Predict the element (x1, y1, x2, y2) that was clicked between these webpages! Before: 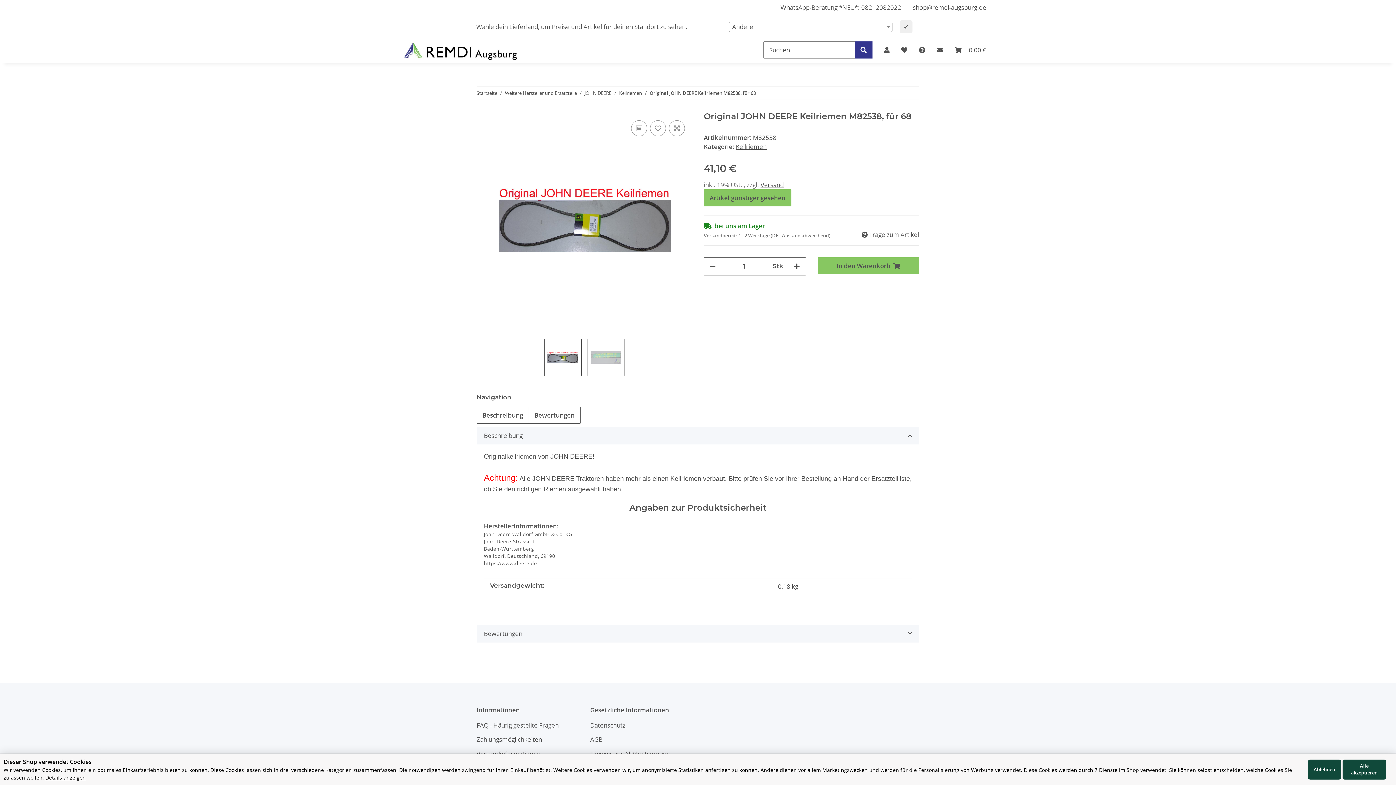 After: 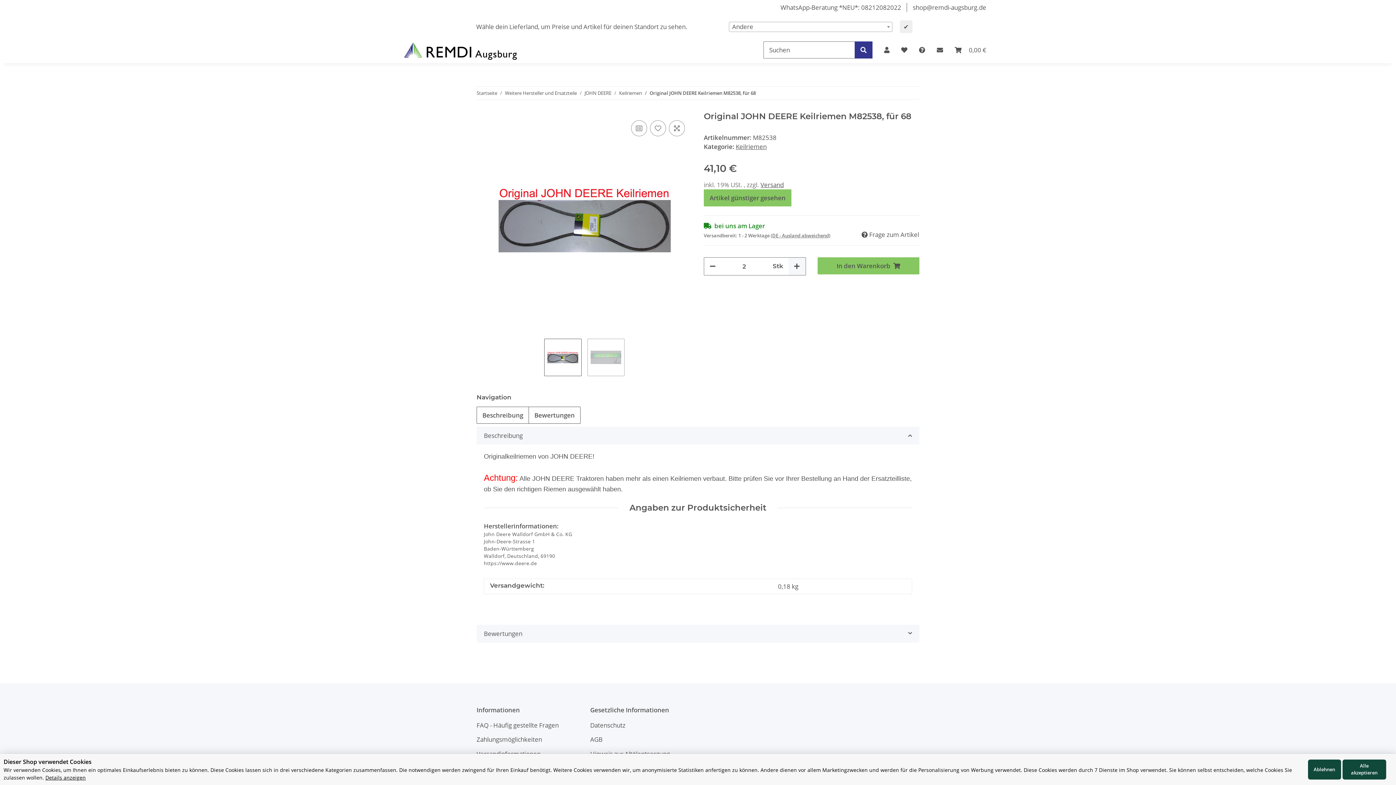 Action: bbox: (788, 257, 805, 275) label: Menge erhöhen